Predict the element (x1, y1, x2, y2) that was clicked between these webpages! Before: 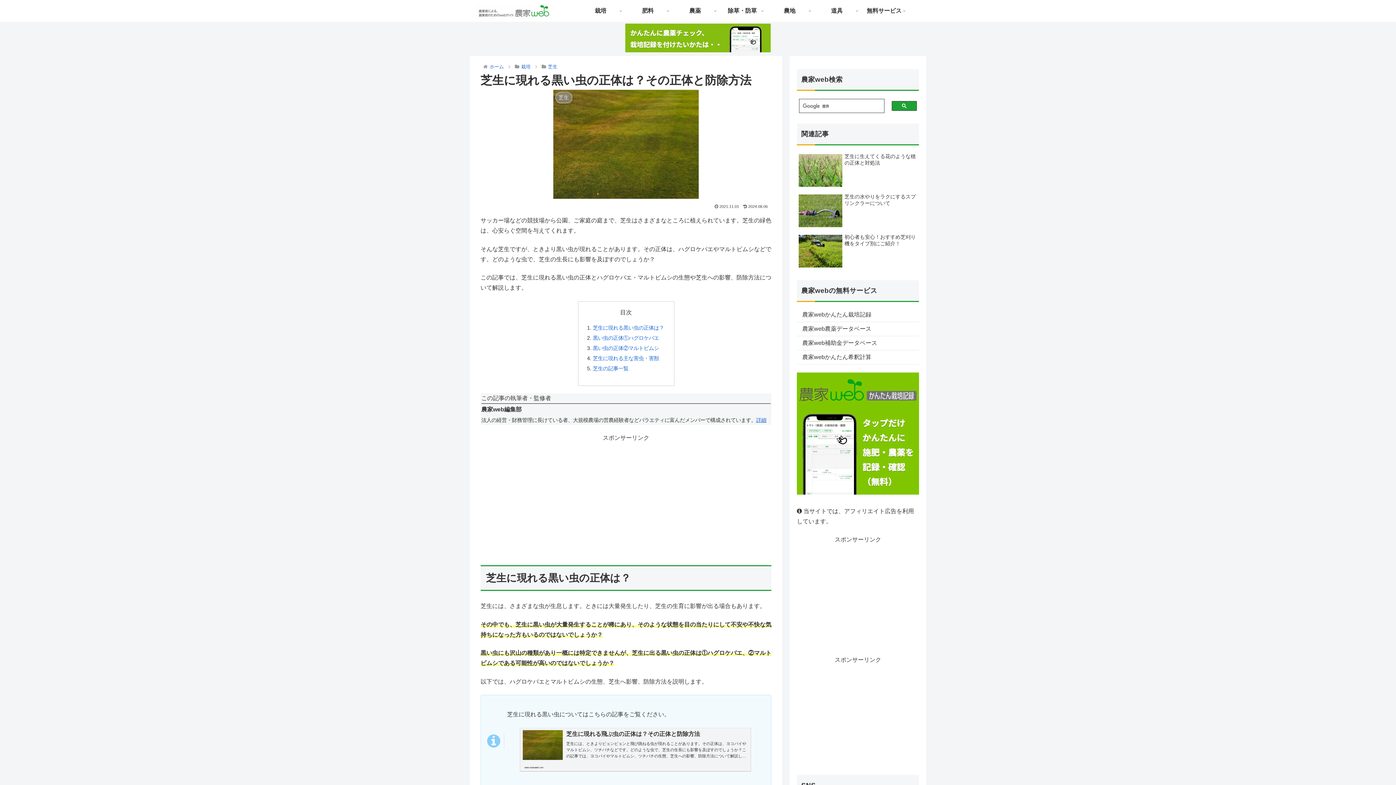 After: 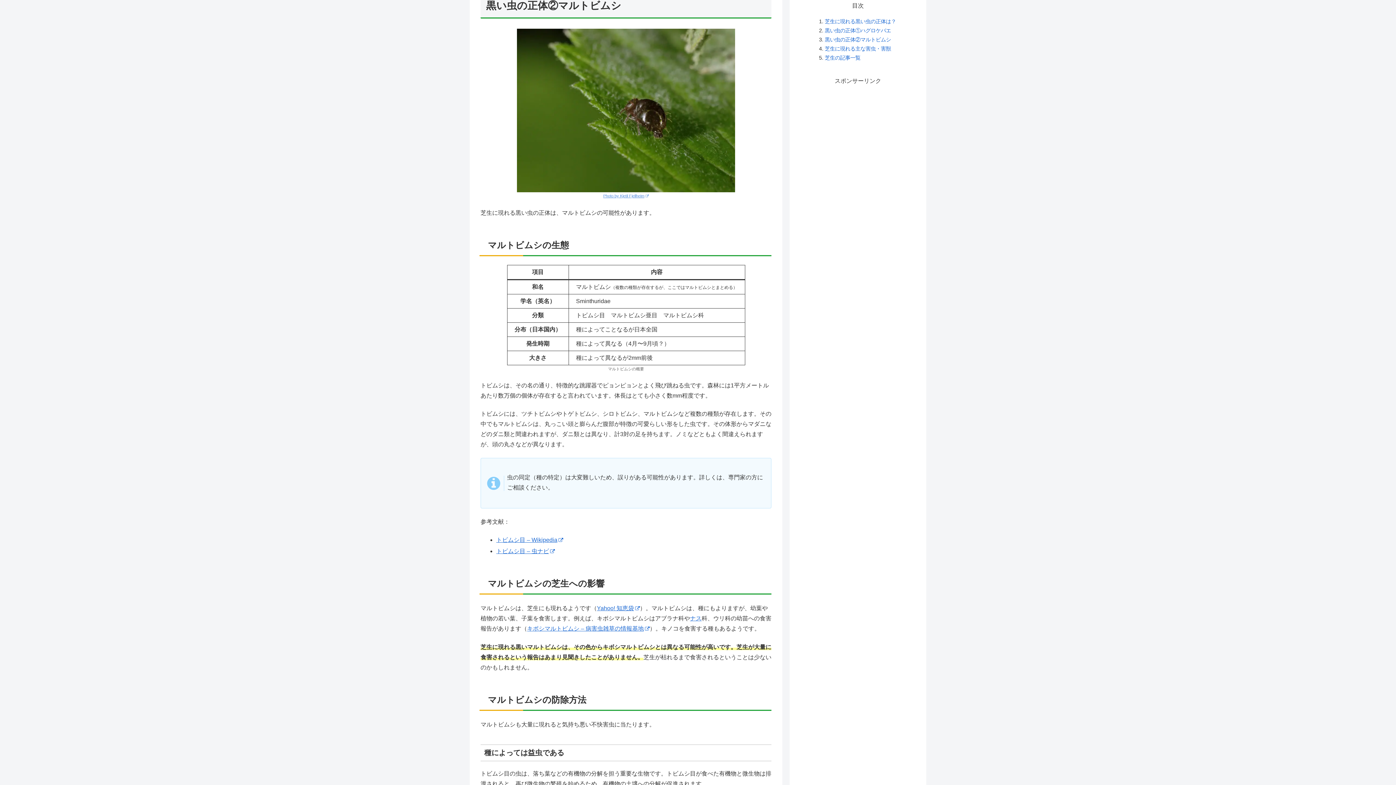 Action: label: 黒い虫の正体②マルトビムシ bbox: (593, 345, 659, 351)